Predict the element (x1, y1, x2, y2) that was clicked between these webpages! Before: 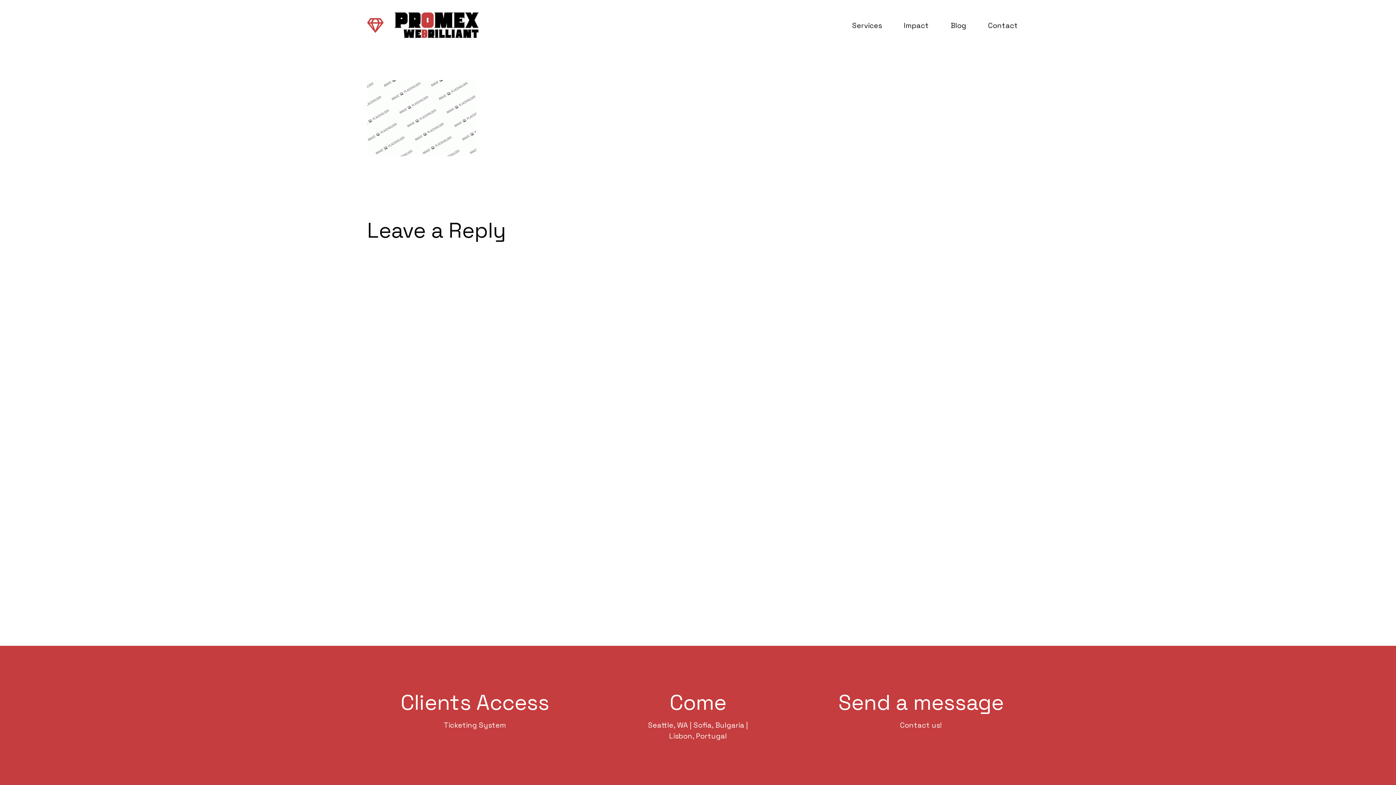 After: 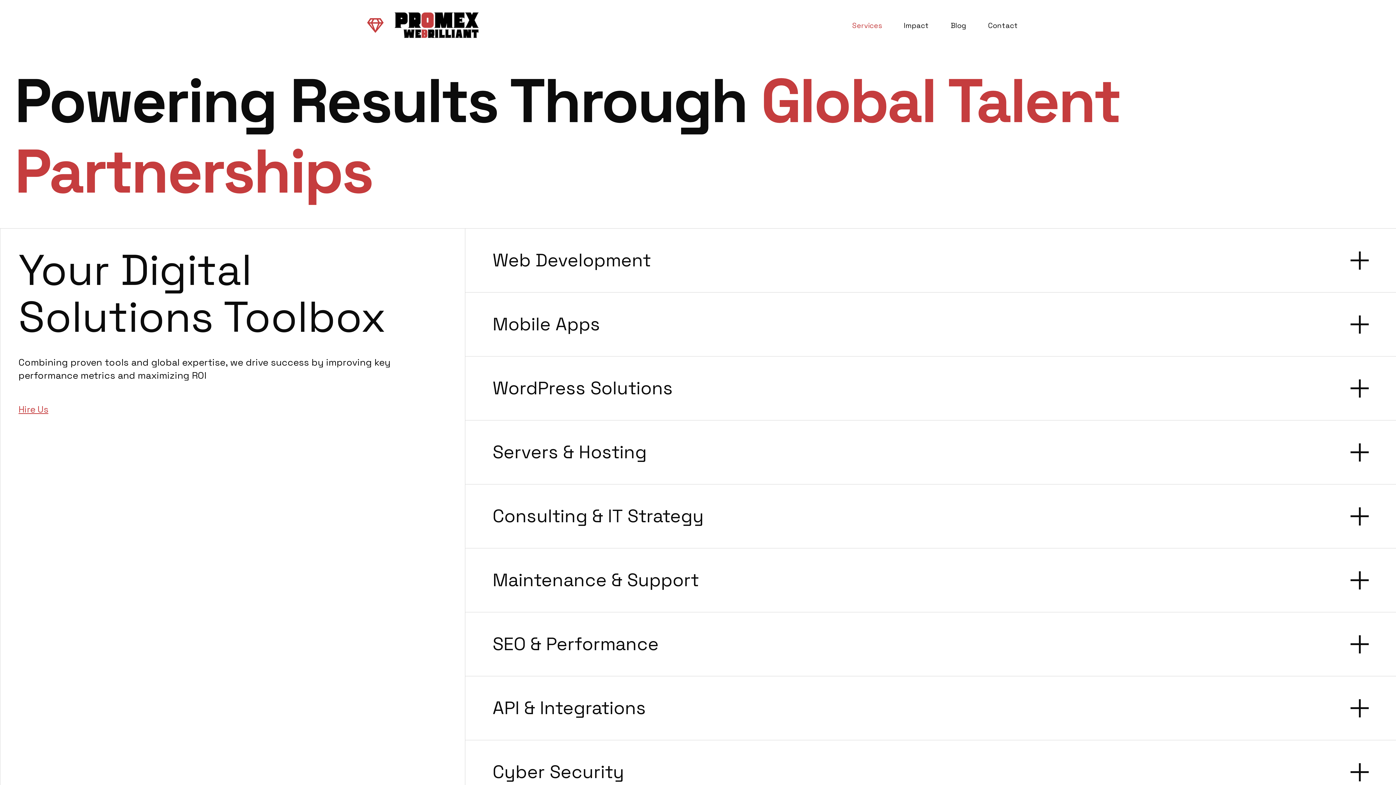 Action: label: Link bbox: (367, 16, 383, 34)